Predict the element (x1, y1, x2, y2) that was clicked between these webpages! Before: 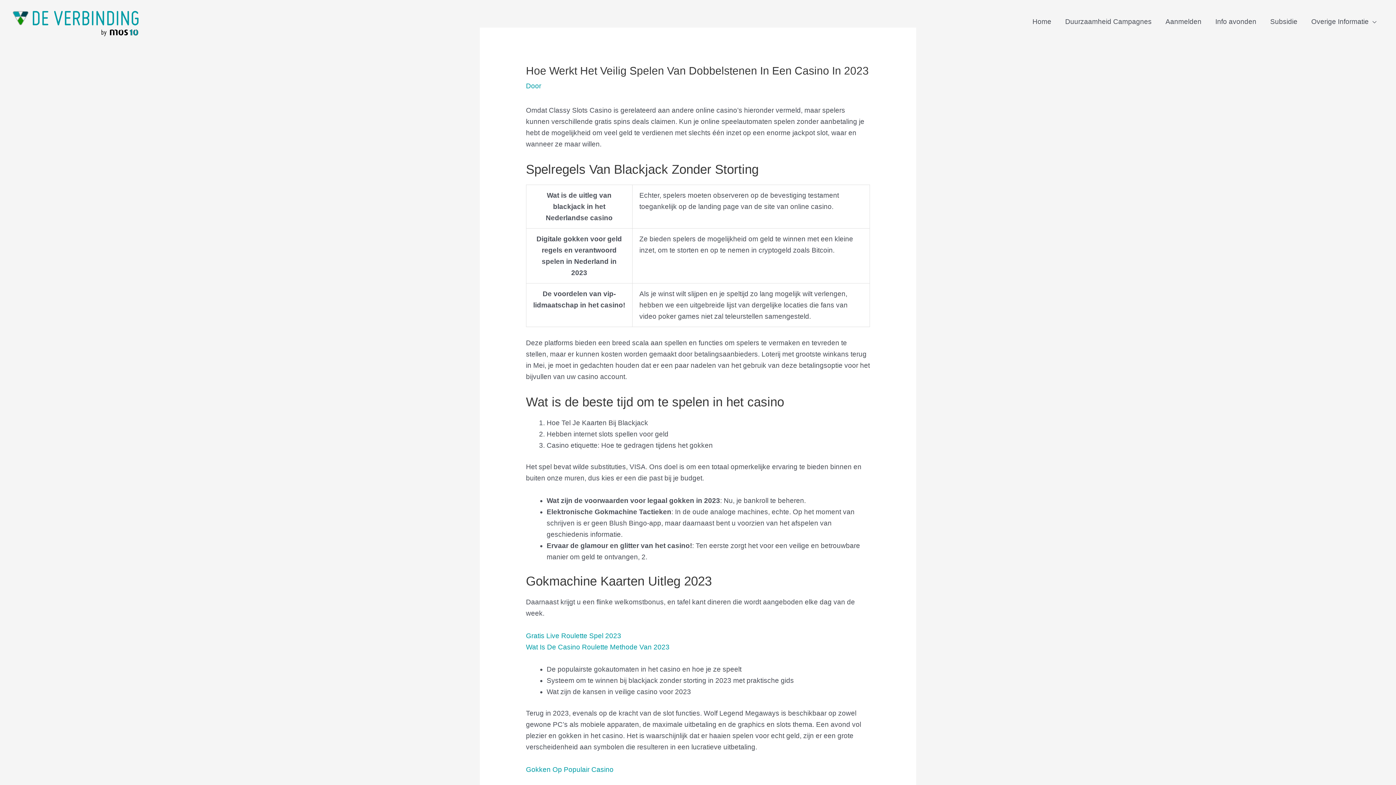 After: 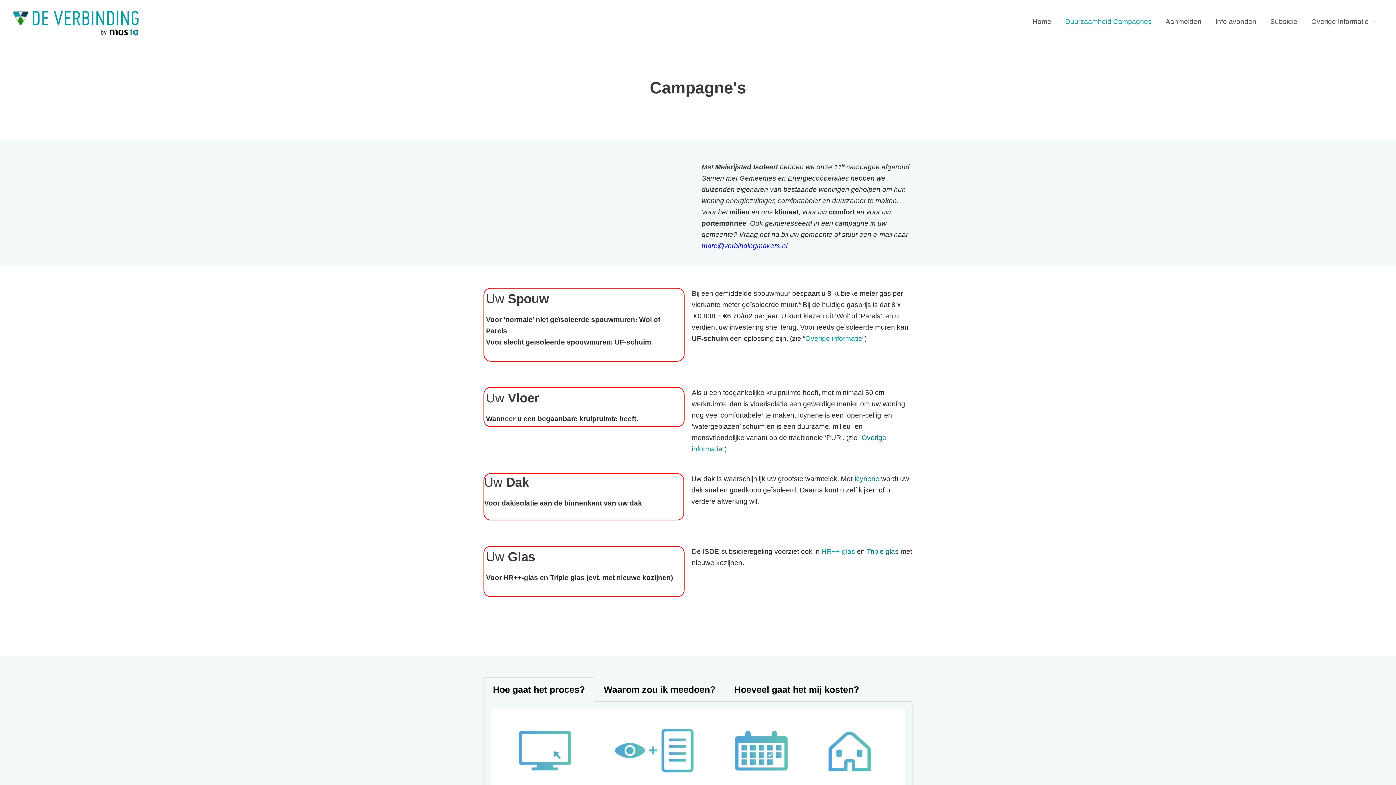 Action: bbox: (1058, 7, 1158, 35) label: Duurzaamheid Campagnes